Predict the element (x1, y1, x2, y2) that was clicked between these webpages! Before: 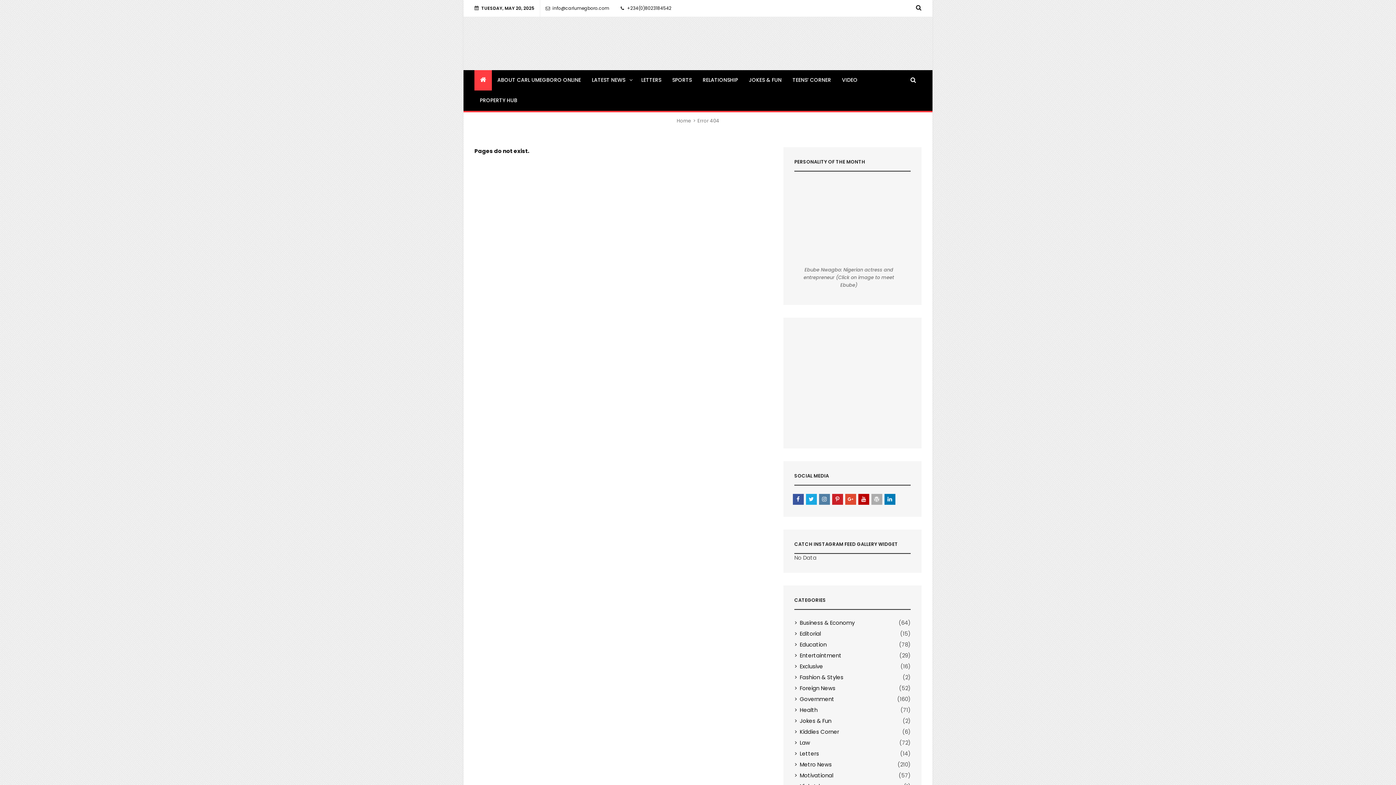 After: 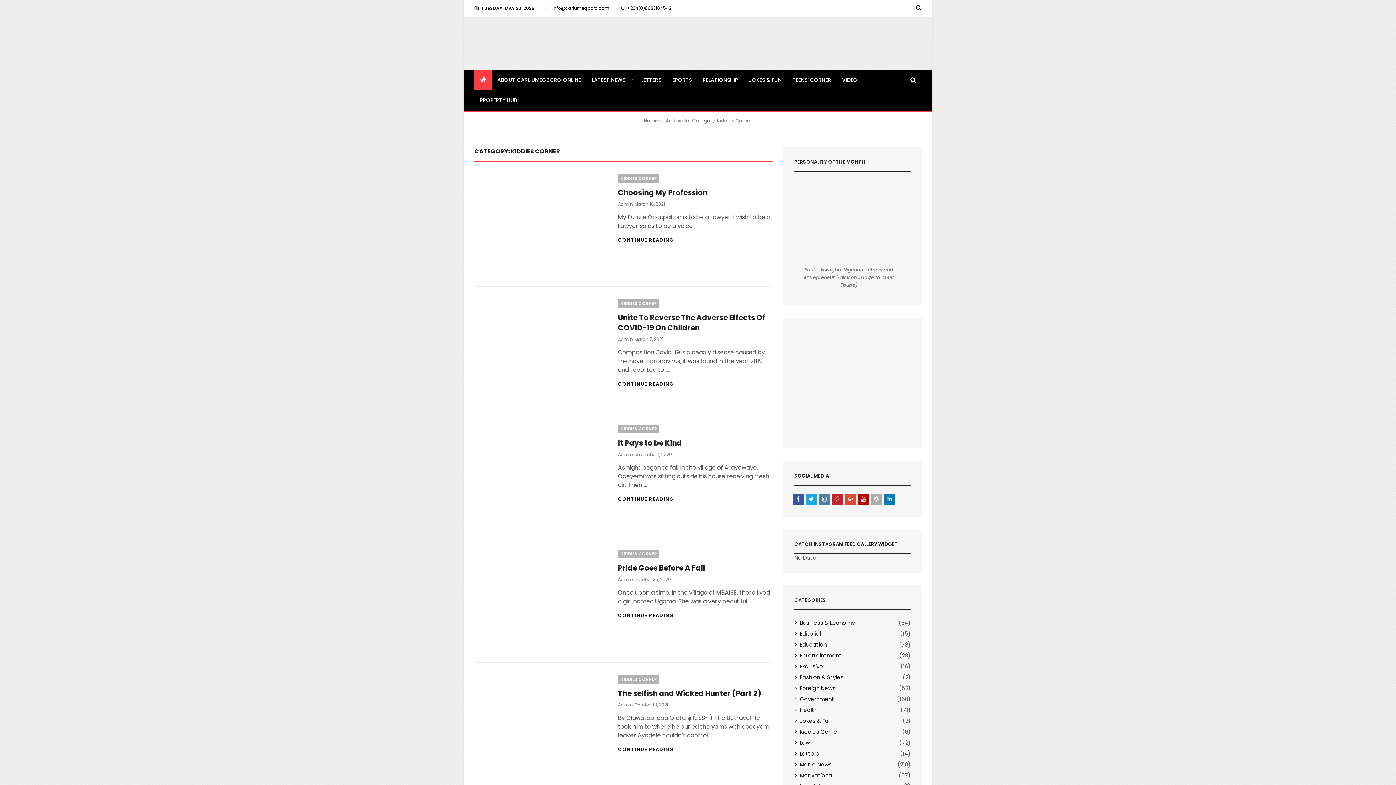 Action: label: Kiddies Corner bbox: (794, 726, 839, 737)